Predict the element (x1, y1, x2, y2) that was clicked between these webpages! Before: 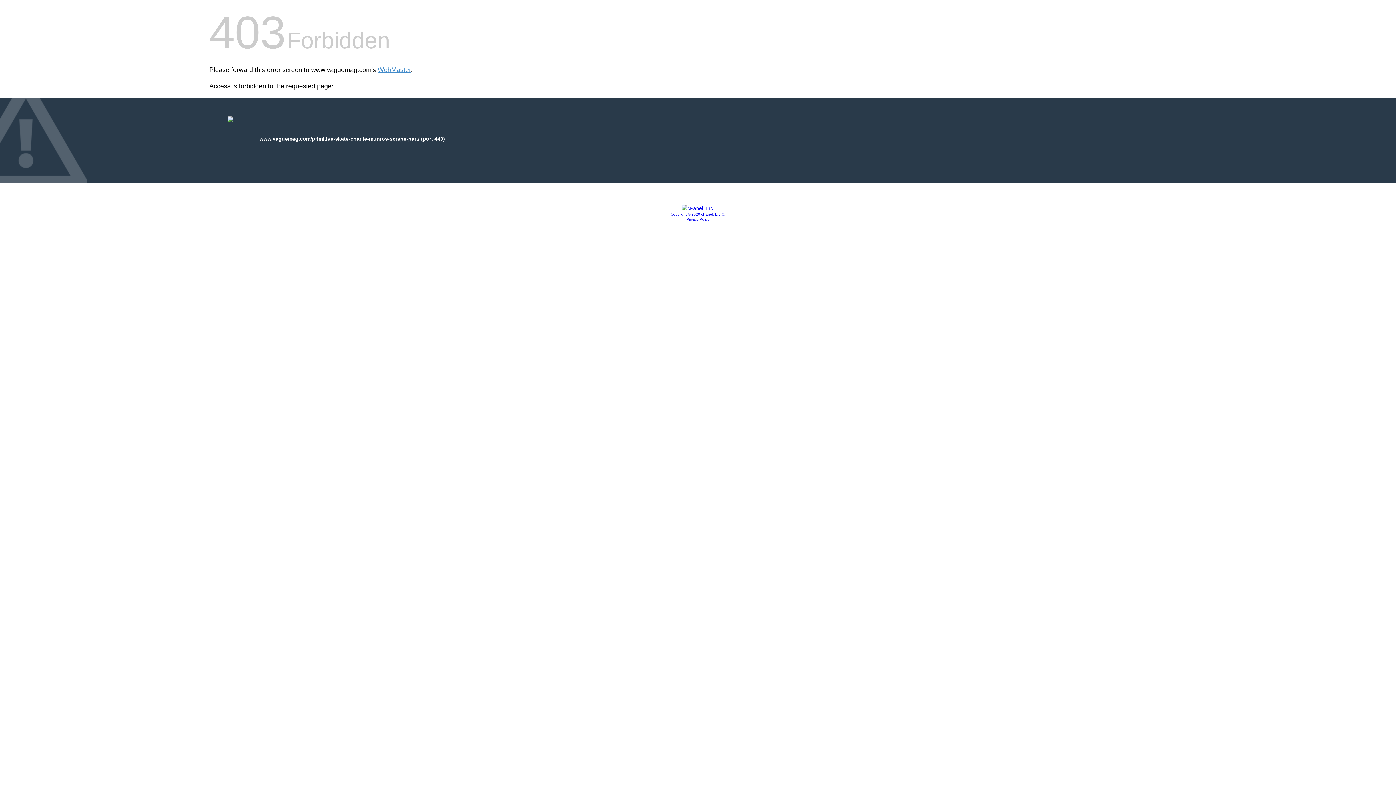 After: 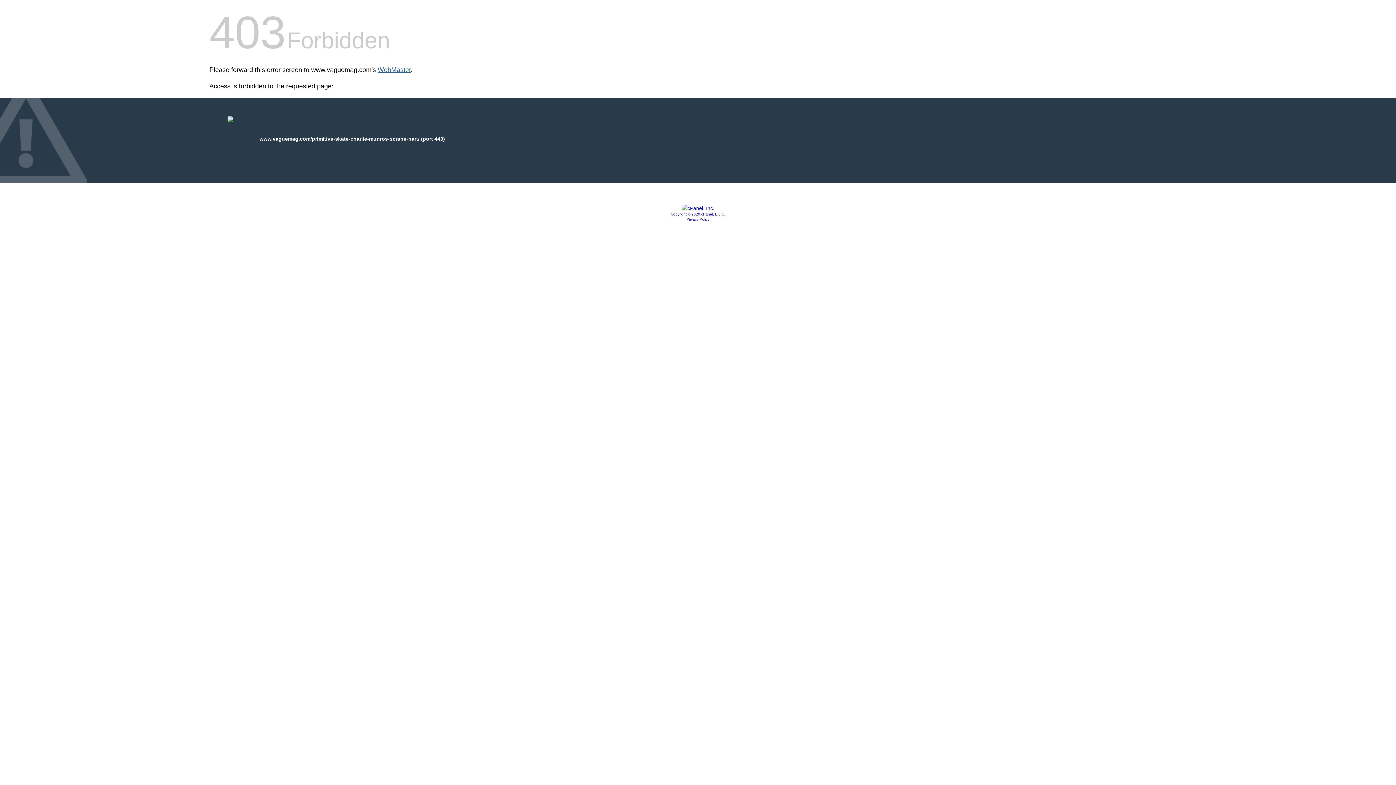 Action: label: WebMaster bbox: (377, 66, 410, 73)